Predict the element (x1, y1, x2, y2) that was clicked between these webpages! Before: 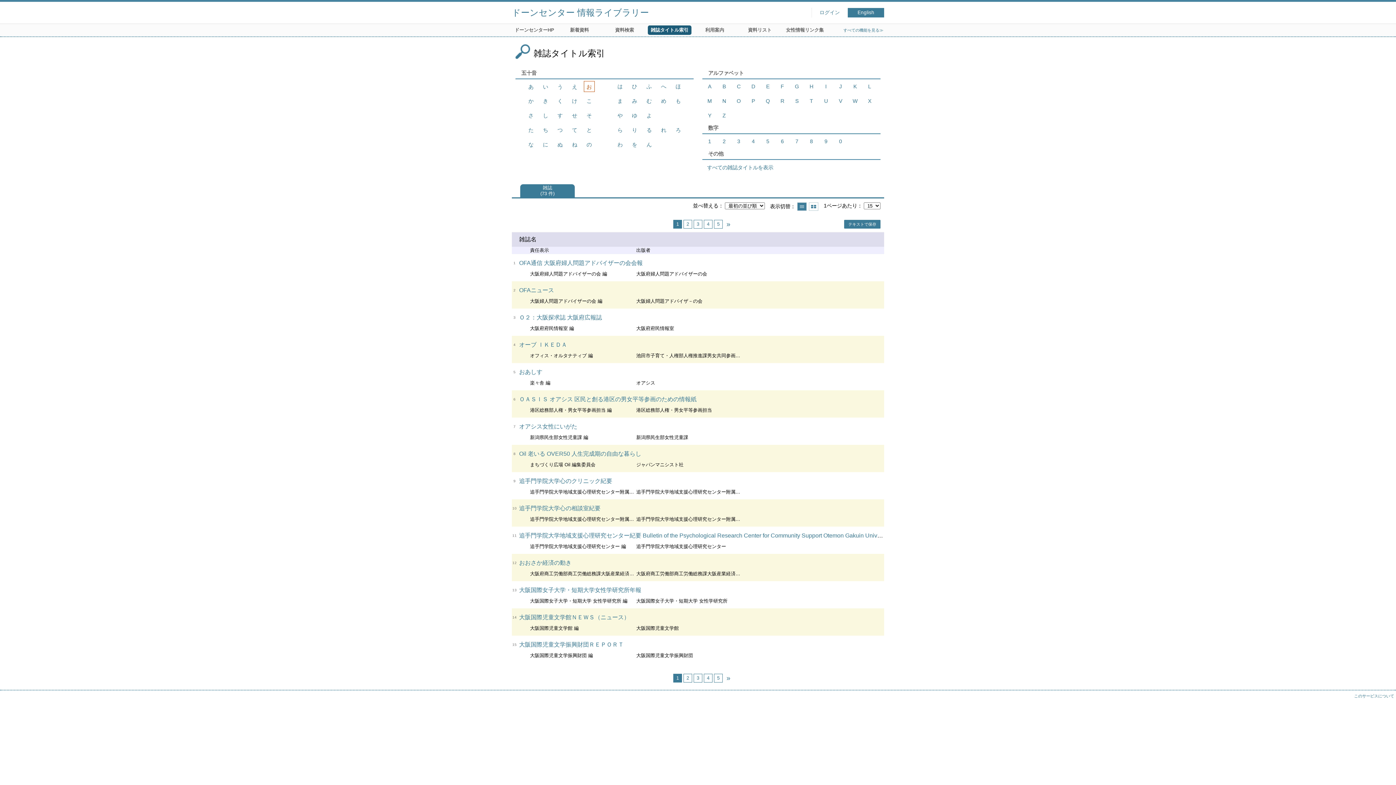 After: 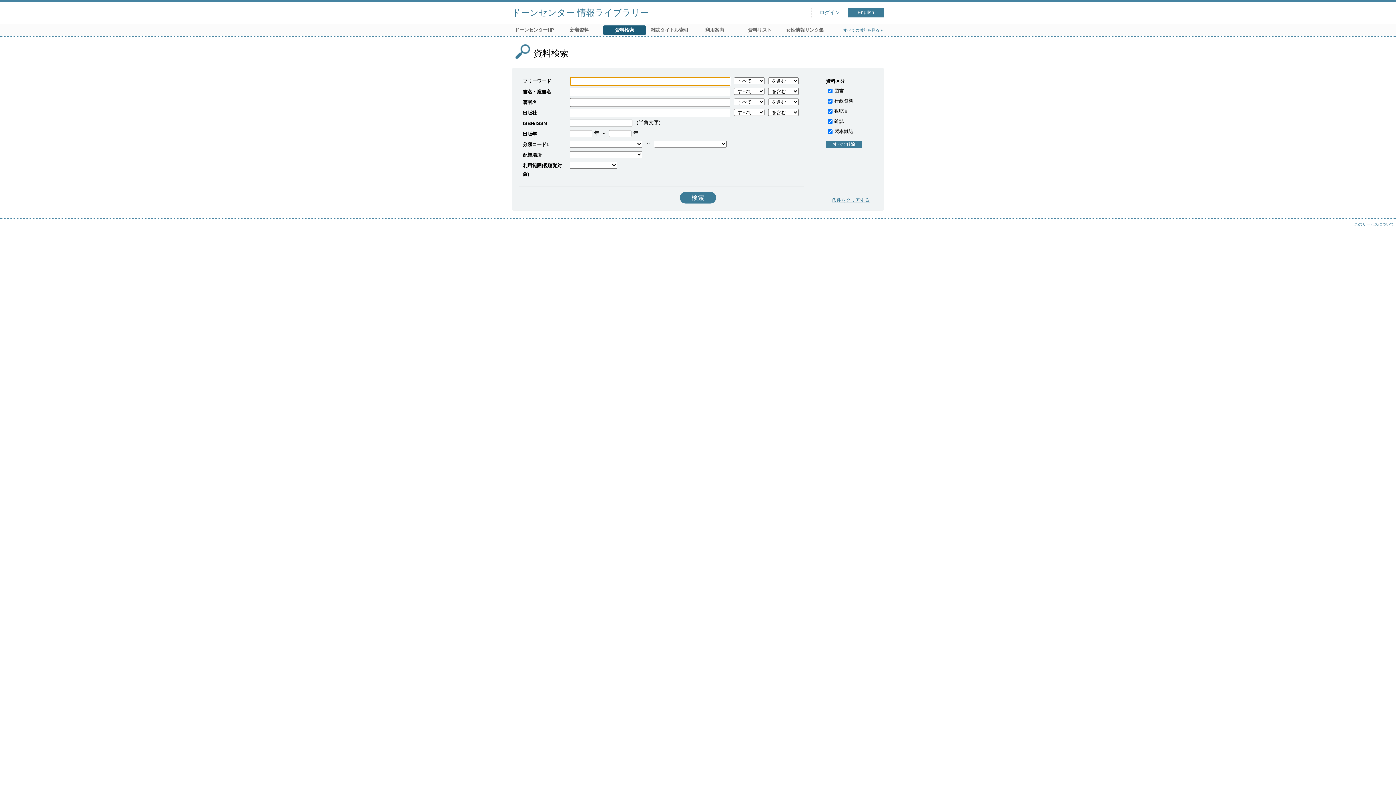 Action: label: 資料検索 bbox: (602, 25, 646, 34)